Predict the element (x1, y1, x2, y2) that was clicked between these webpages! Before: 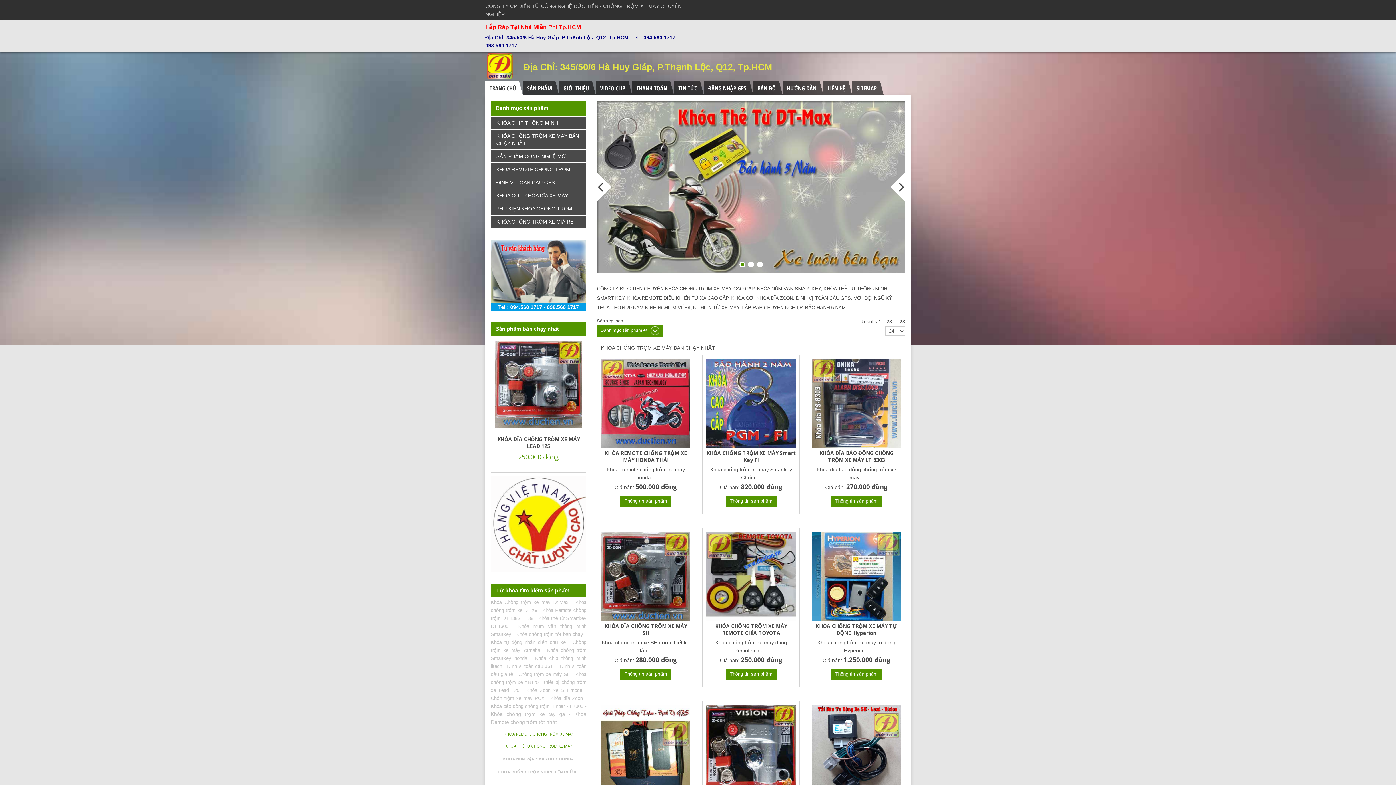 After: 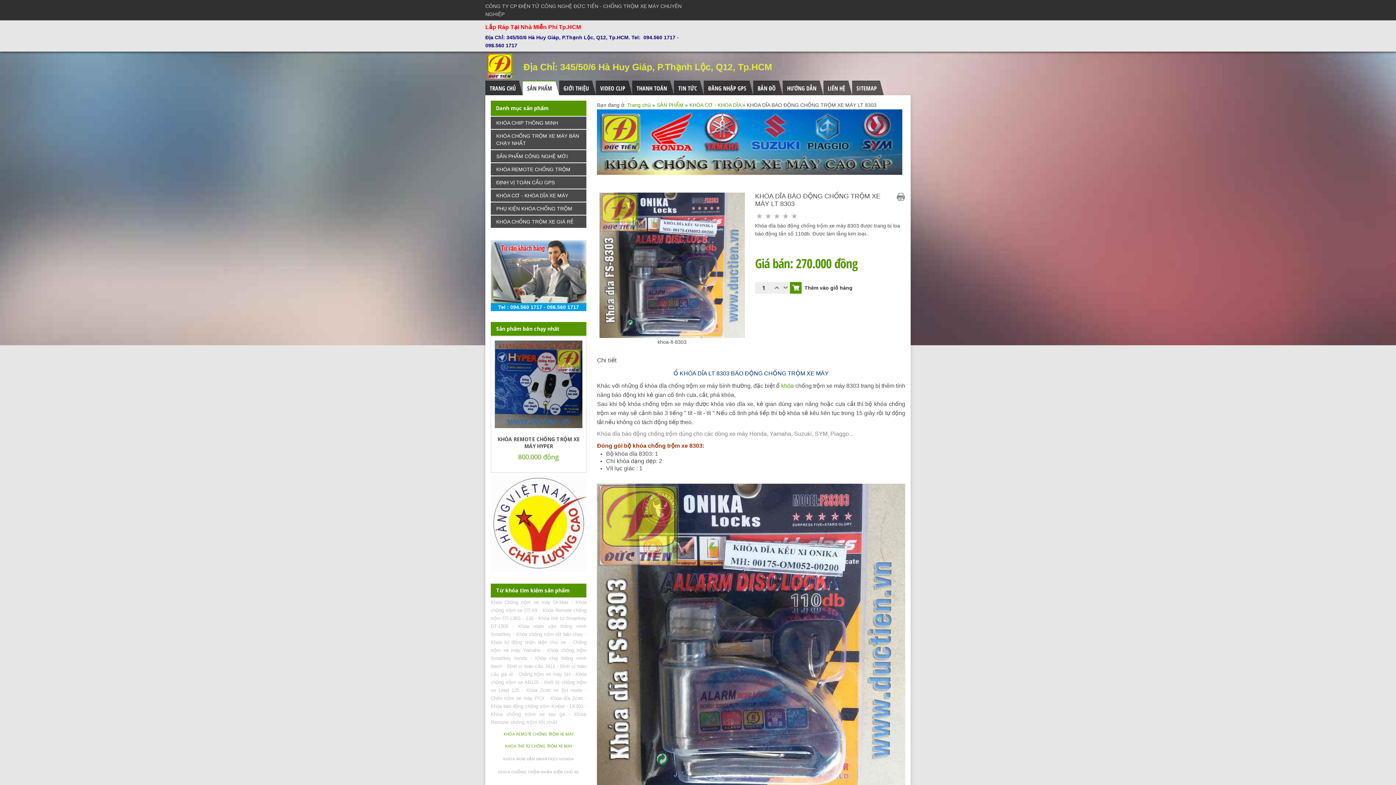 Action: label: KHÓA DĨA BÁO ĐỘNG CHỐNG TRỘM XE MÁY LT 8303 bbox: (811, 449, 901, 463)